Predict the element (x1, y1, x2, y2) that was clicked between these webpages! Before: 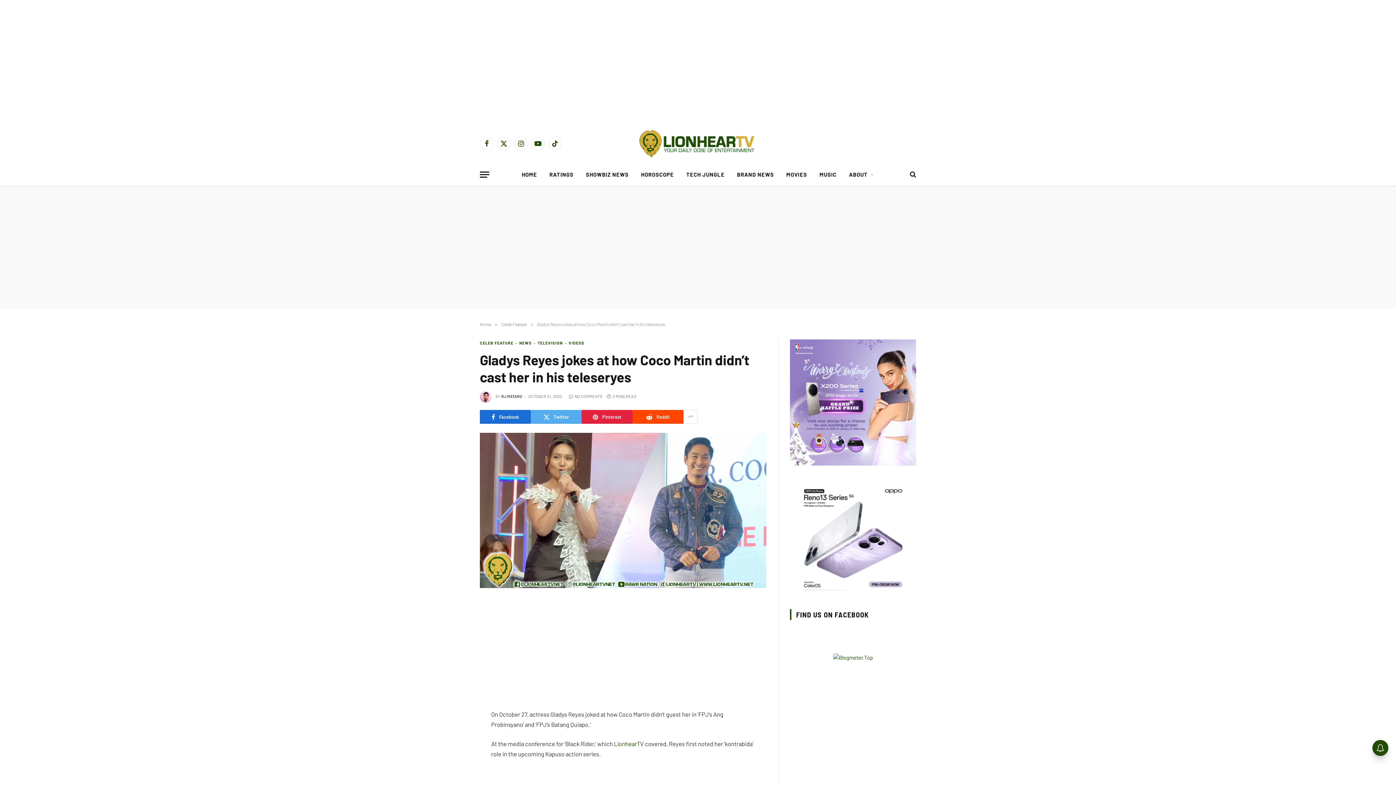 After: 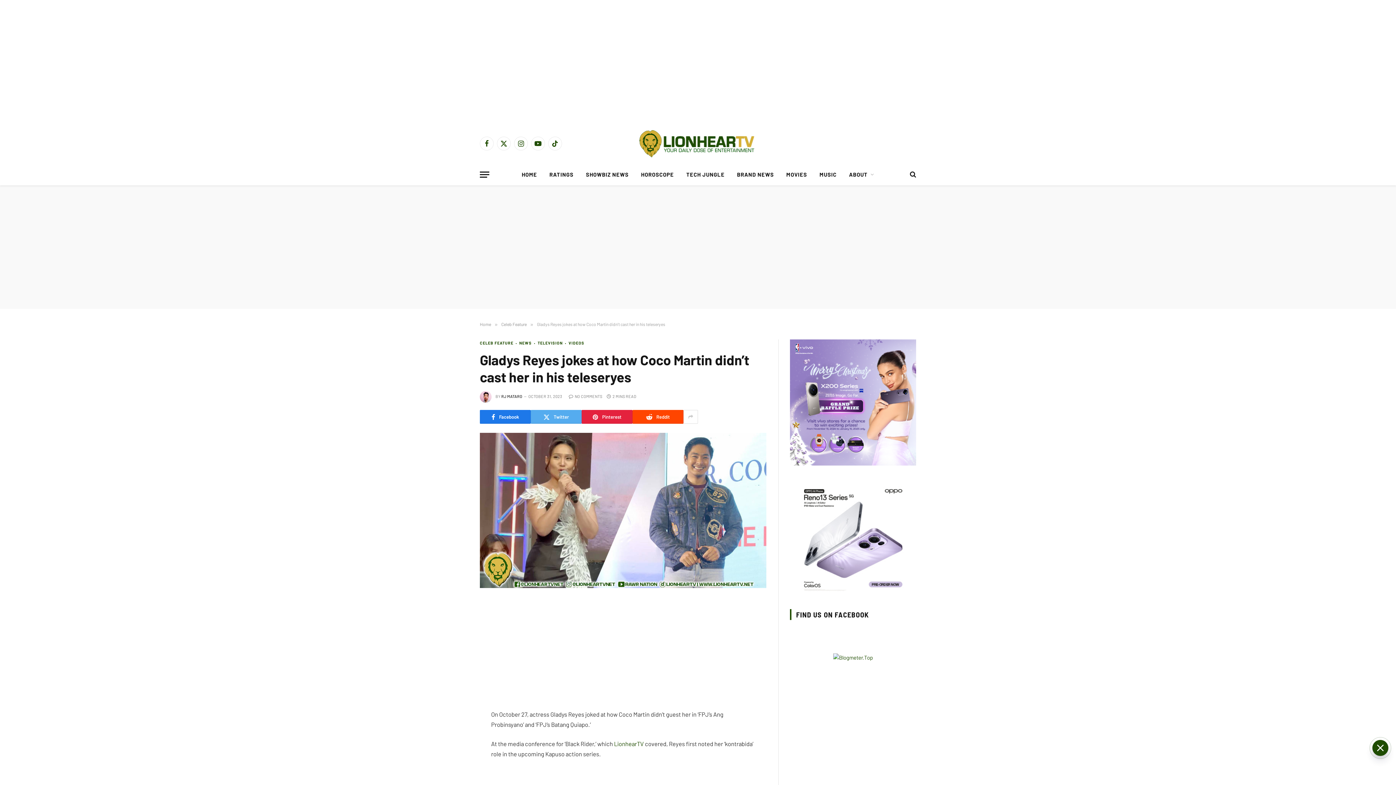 Action: bbox: (480, 410, 530, 424) label: Facebook